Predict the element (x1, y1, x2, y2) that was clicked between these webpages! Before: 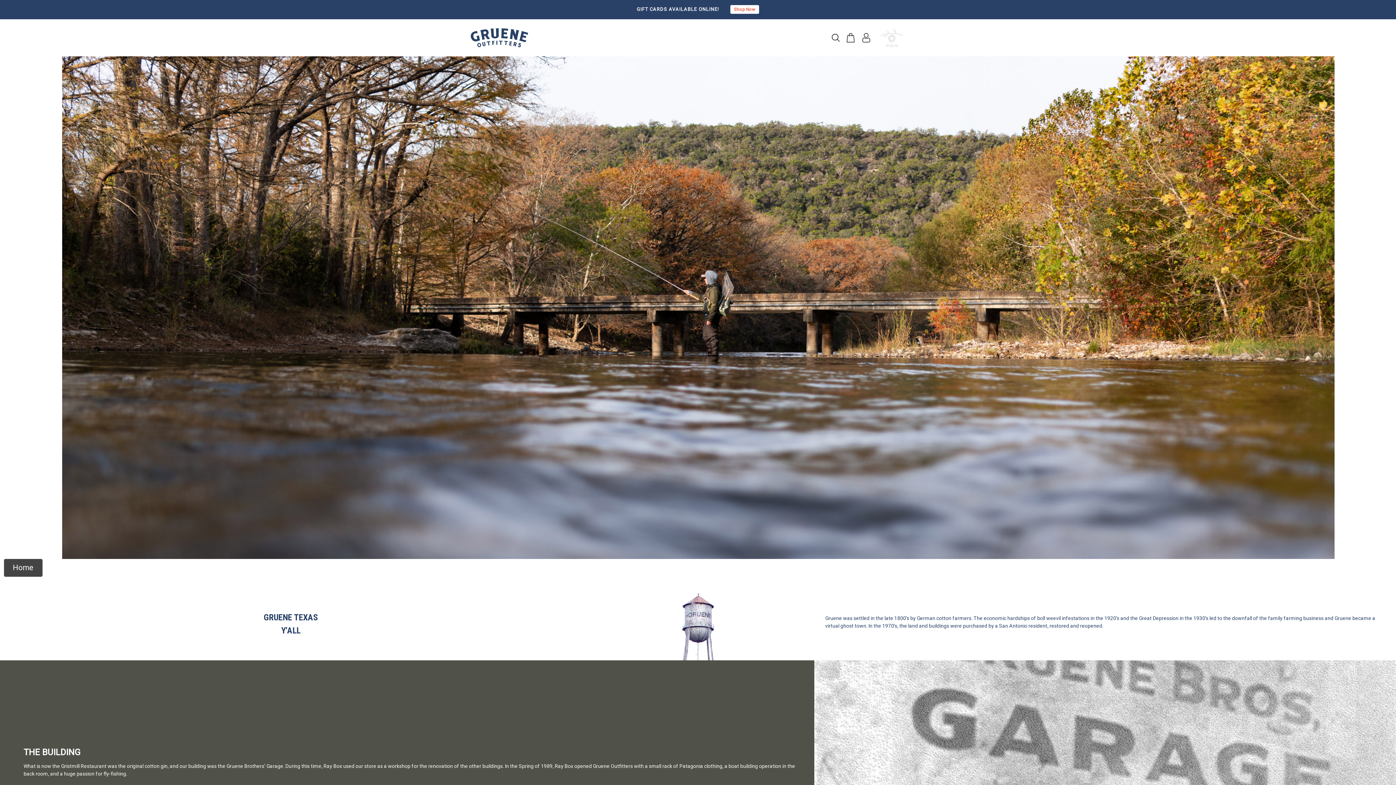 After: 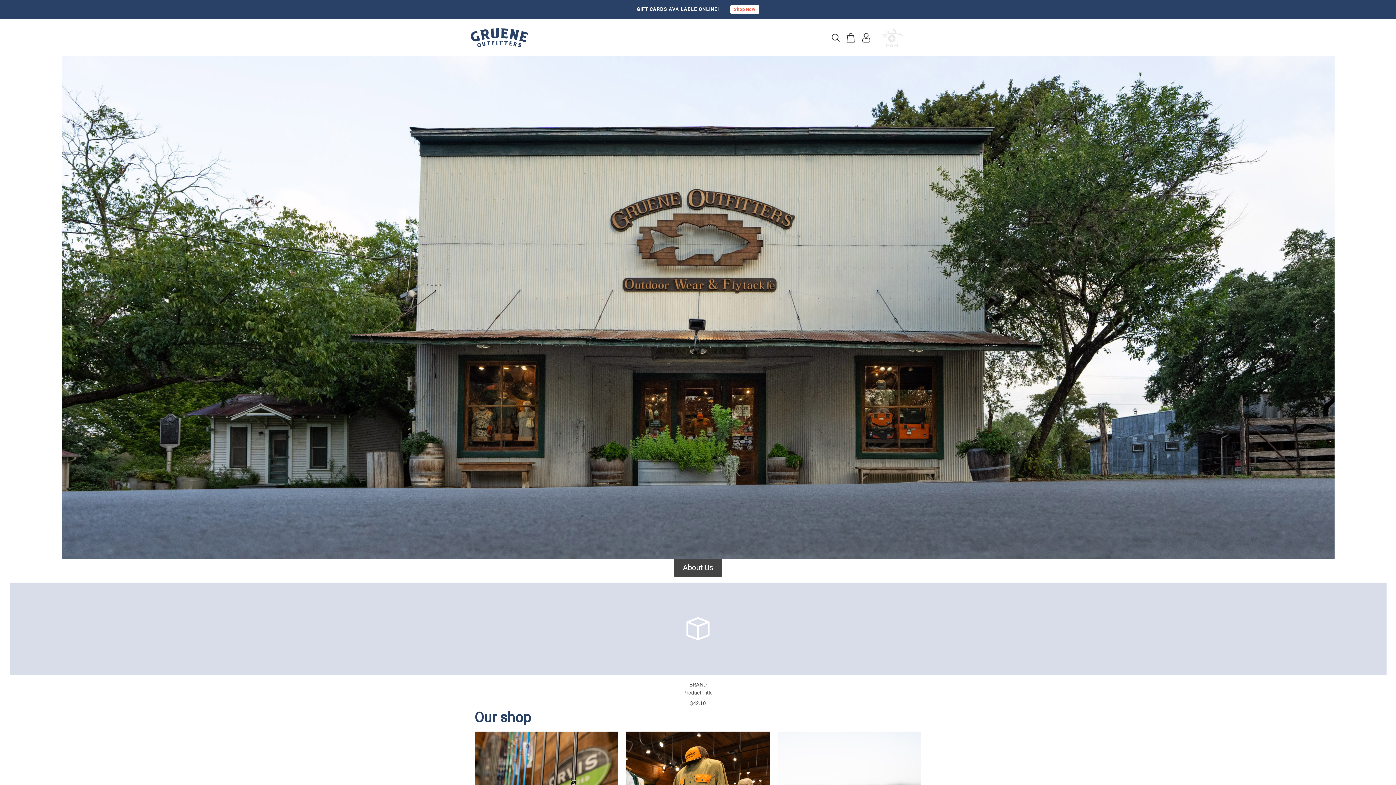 Action: bbox: (470, 34, 528, 40)